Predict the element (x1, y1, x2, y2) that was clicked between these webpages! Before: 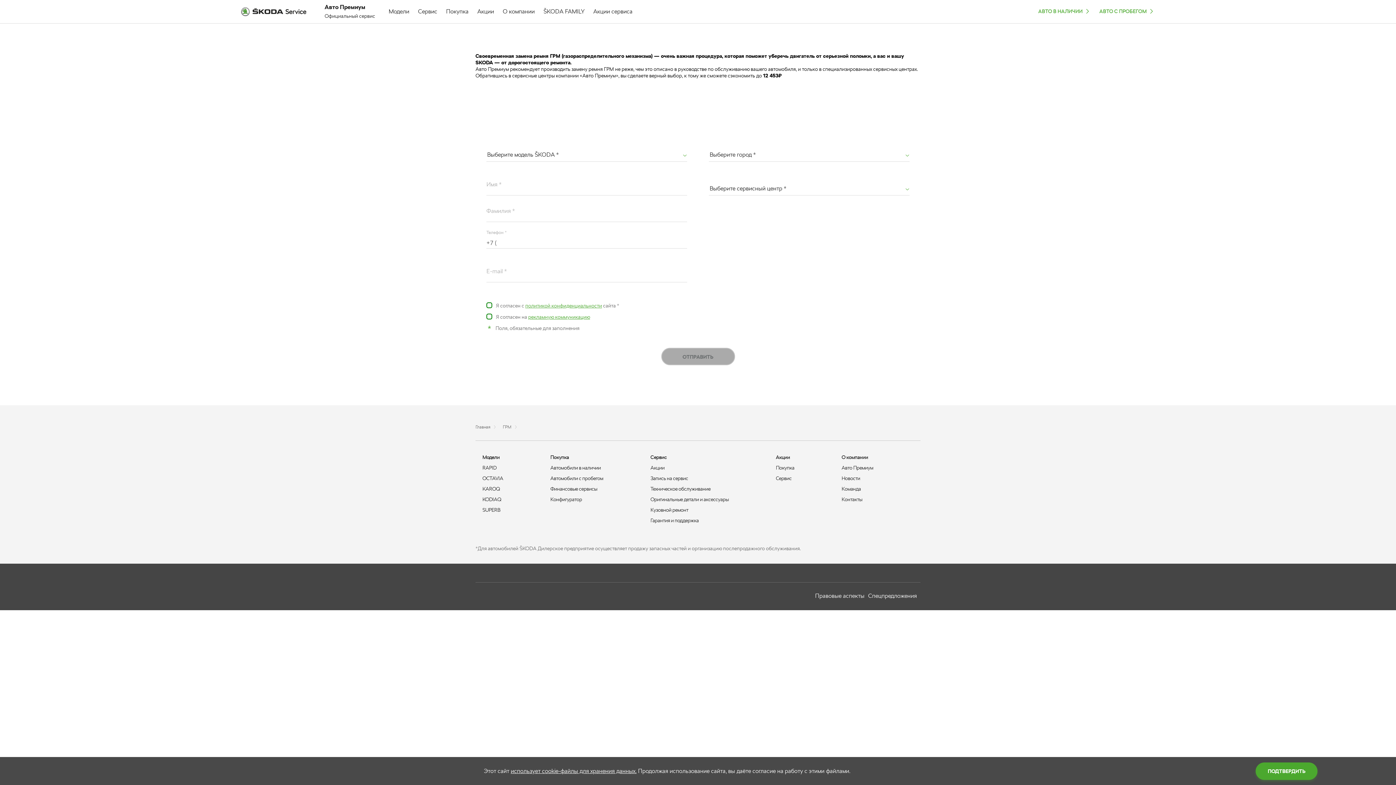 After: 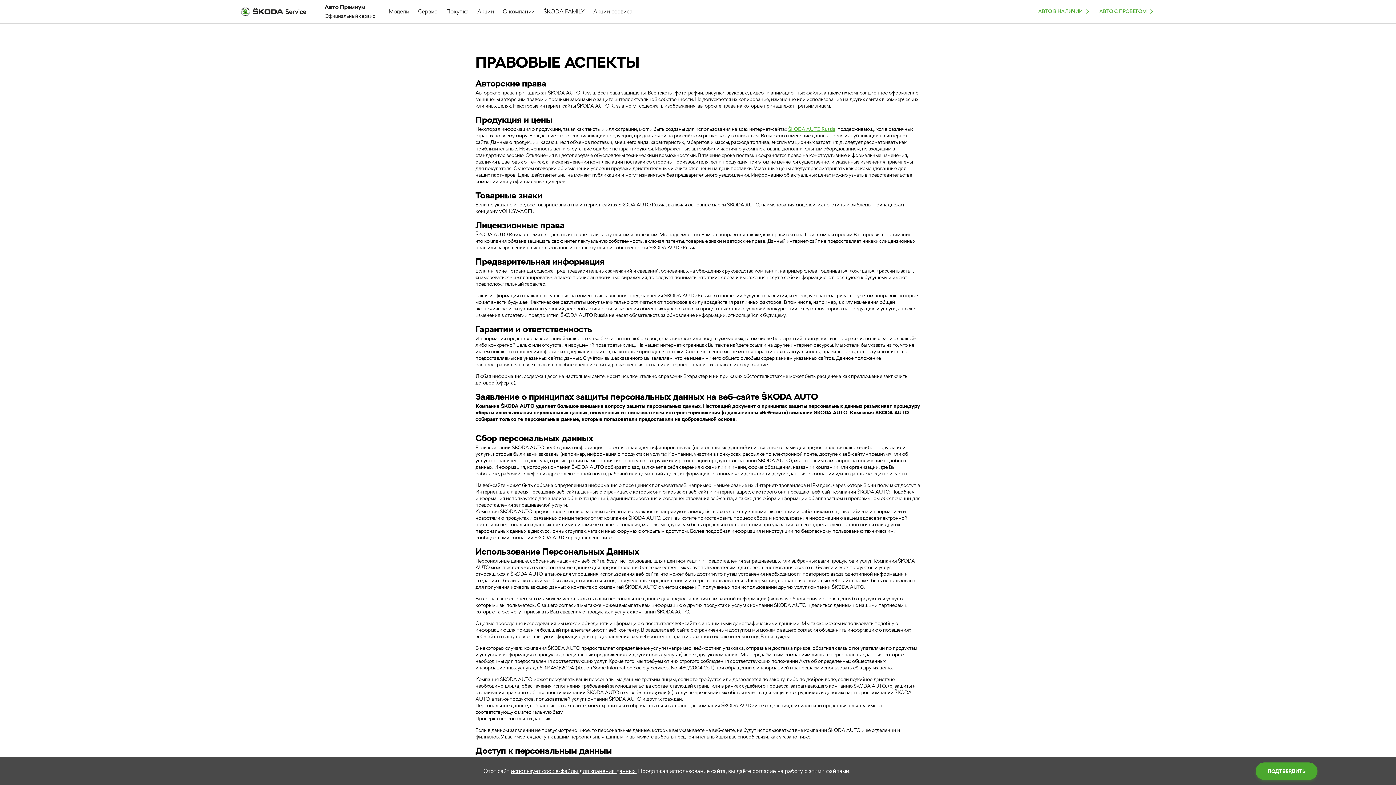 Action: bbox: (815, 592, 868, 600) label: Правовые аспекты